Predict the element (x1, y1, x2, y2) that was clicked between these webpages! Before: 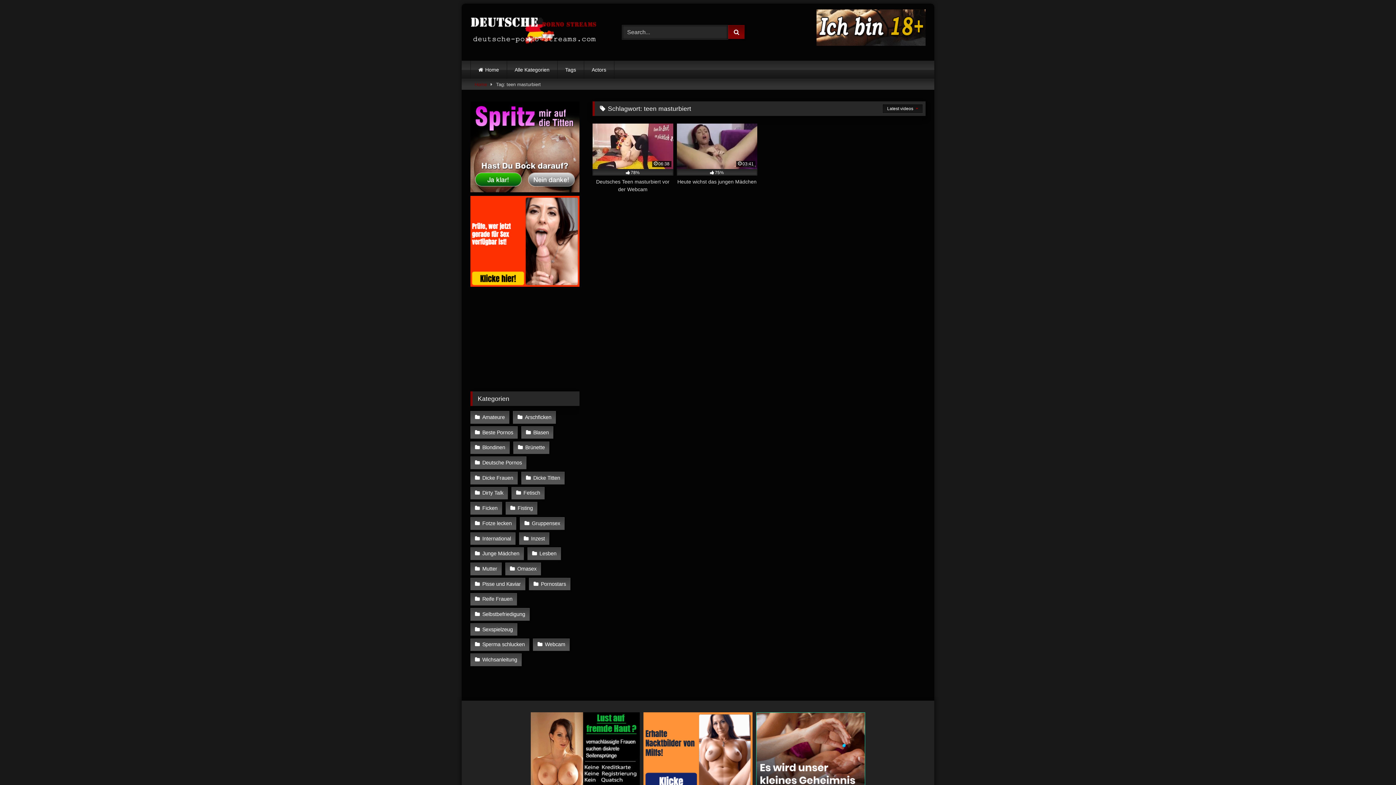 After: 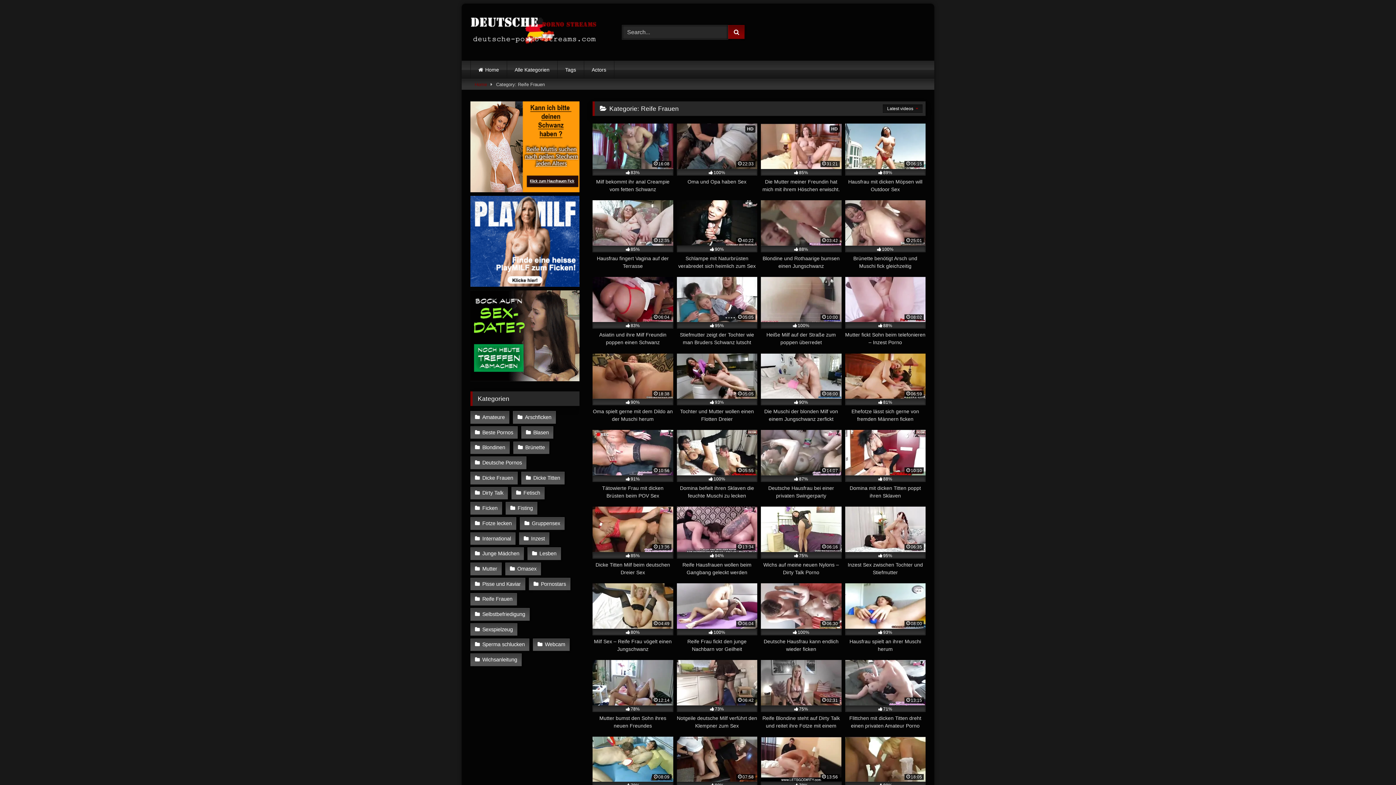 Action: bbox: (470, 593, 517, 605) label: Reife Frauen